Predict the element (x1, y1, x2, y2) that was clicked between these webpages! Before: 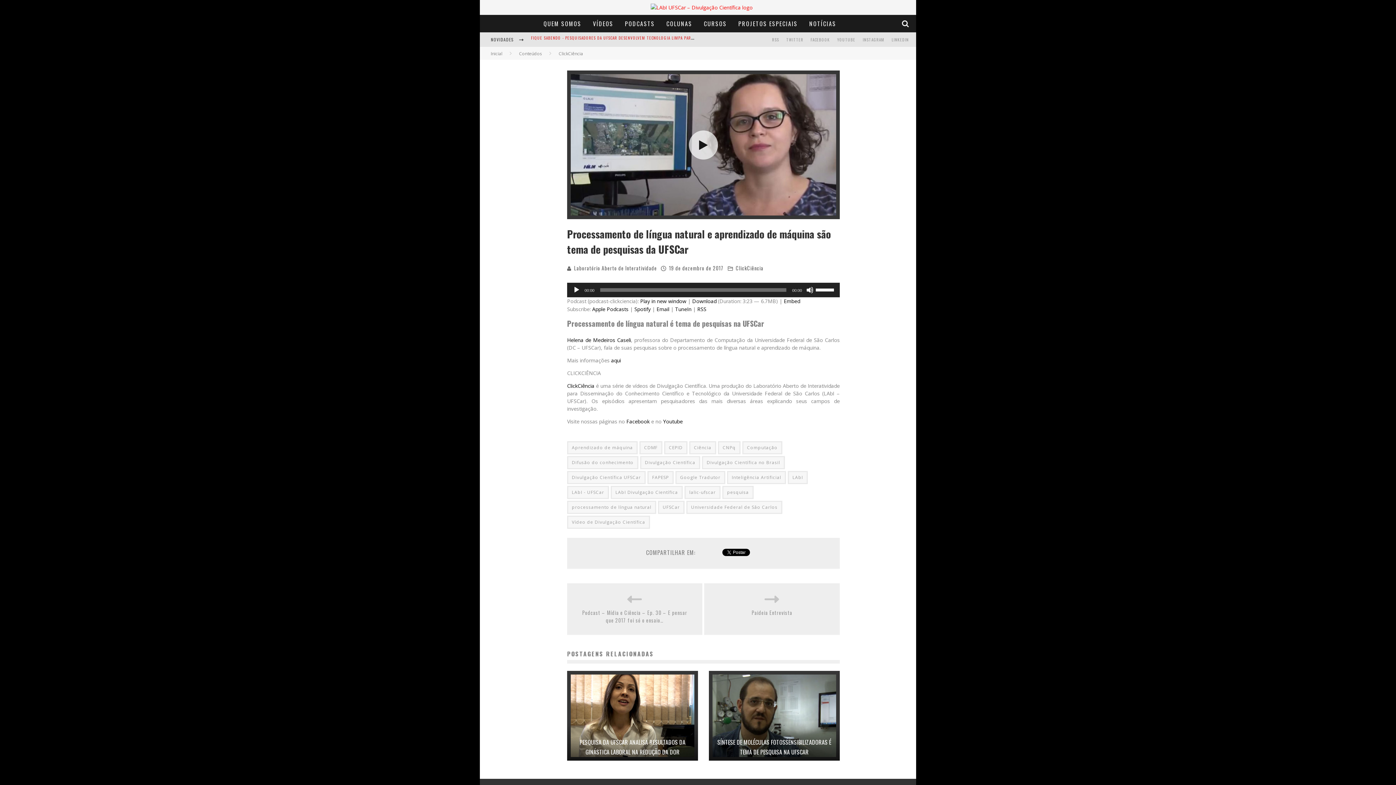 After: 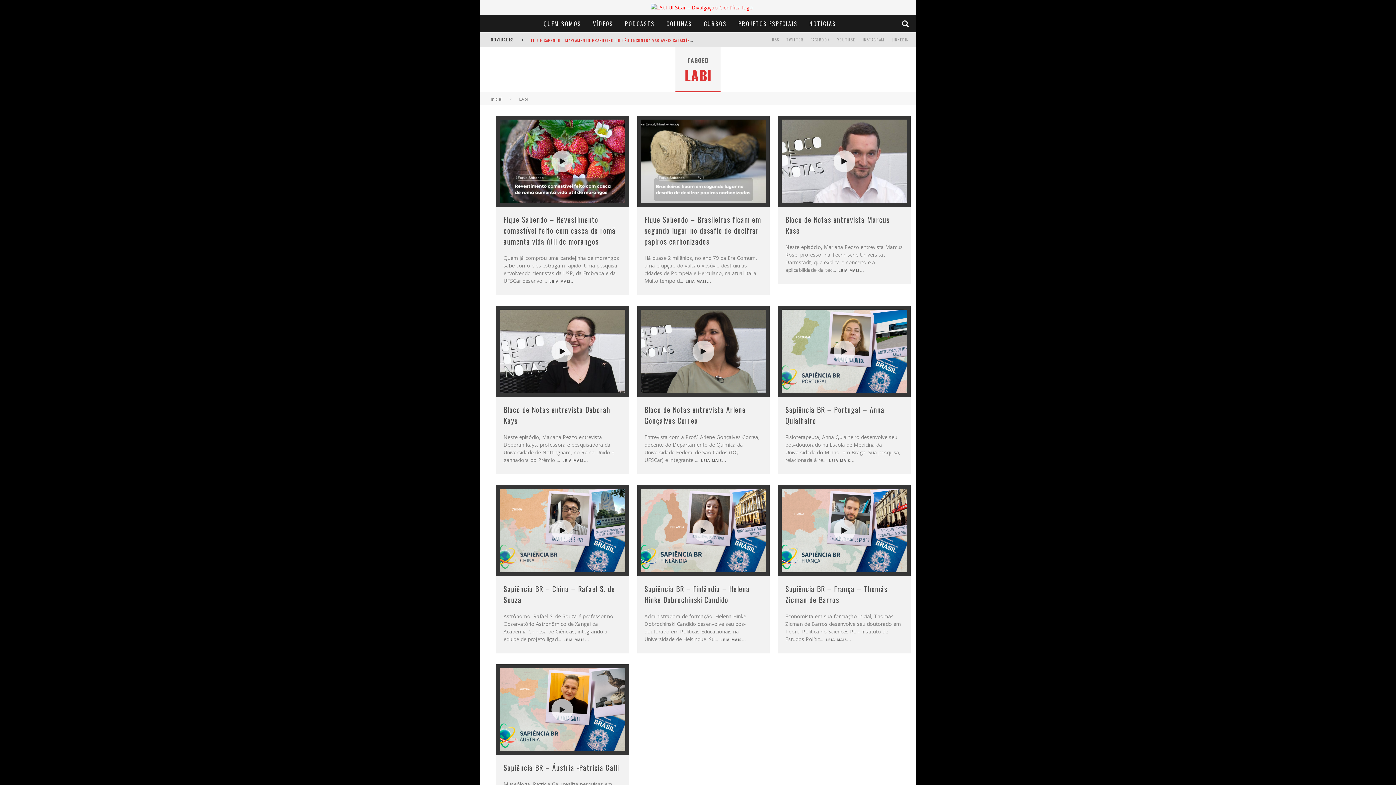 Action: bbox: (788, 471, 808, 484) label: LAbI